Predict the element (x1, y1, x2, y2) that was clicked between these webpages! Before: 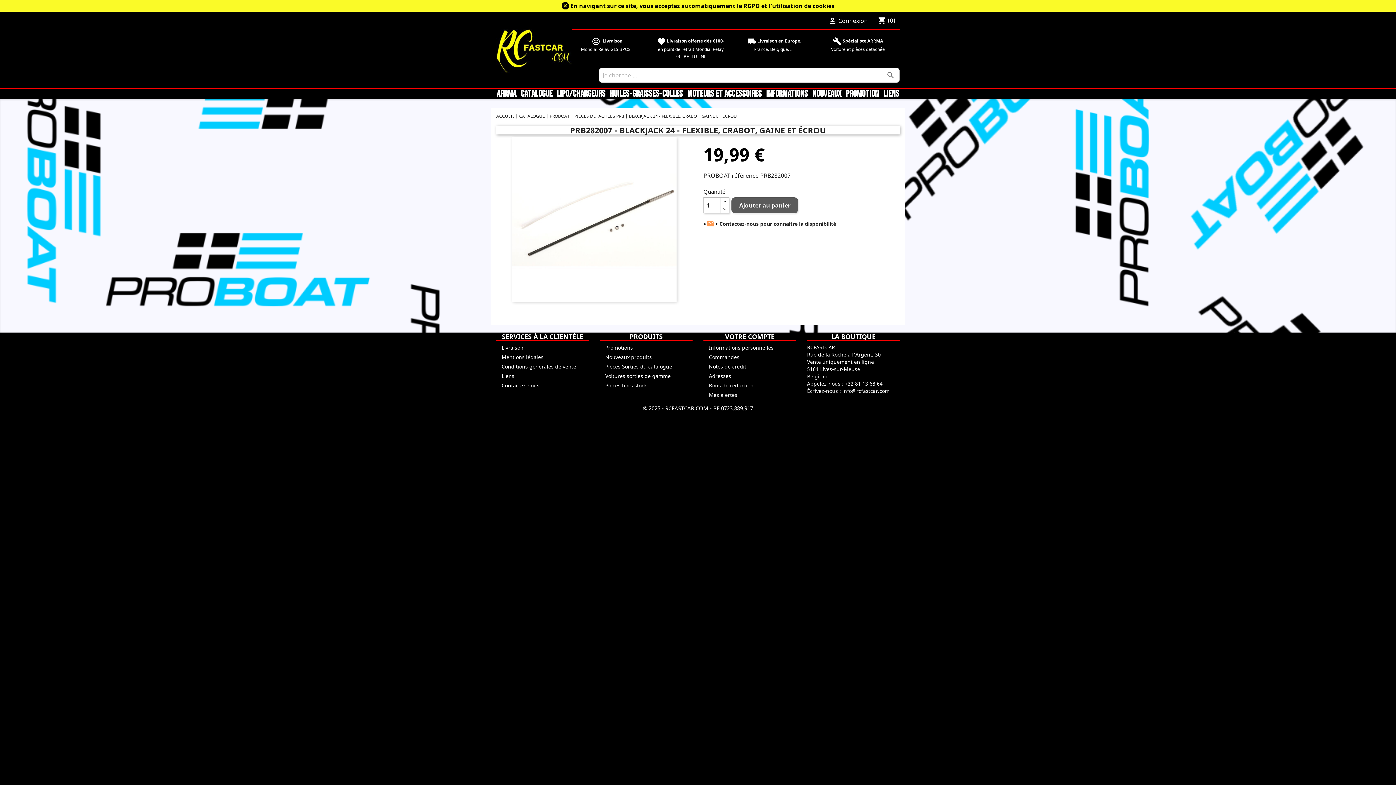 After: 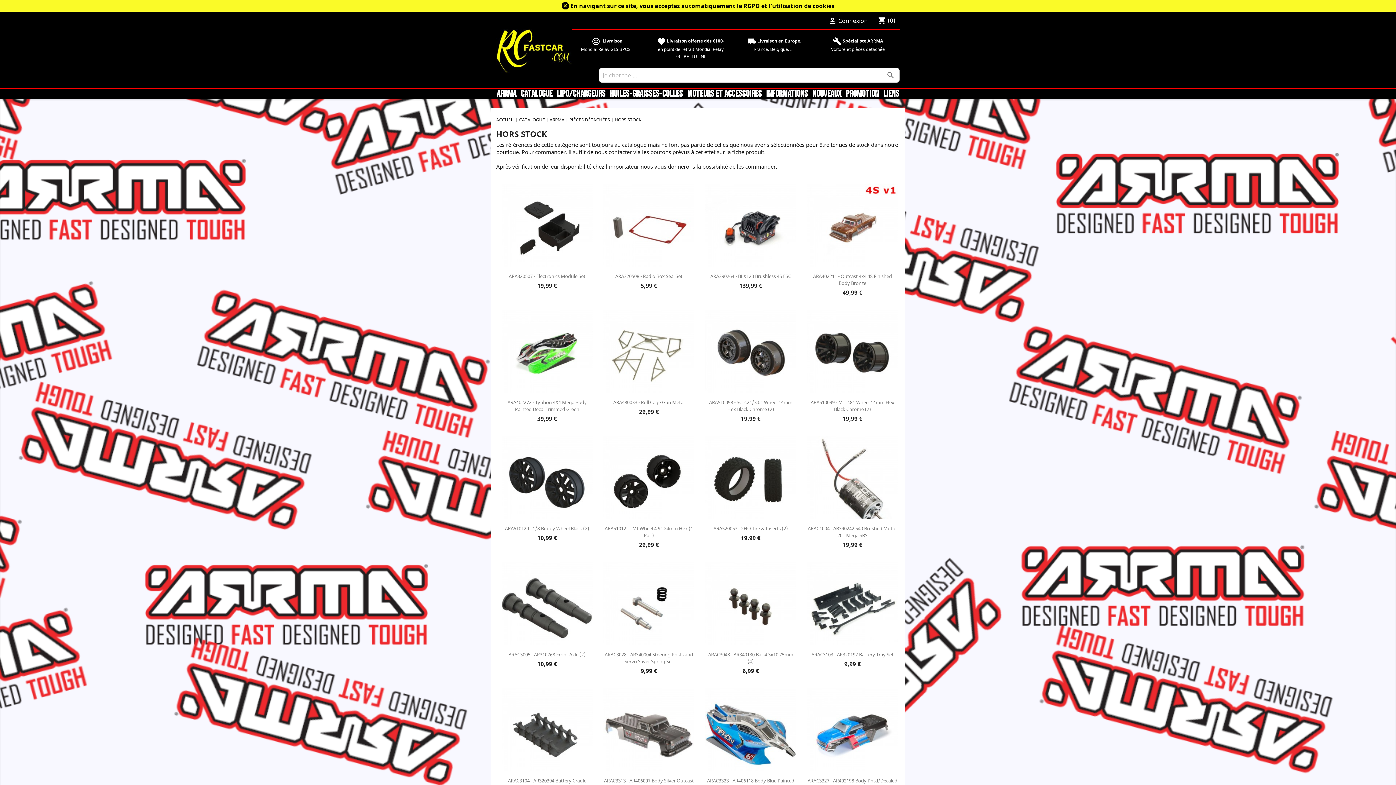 Action: label: Pièces hors stock bbox: (600, 382, 646, 389)